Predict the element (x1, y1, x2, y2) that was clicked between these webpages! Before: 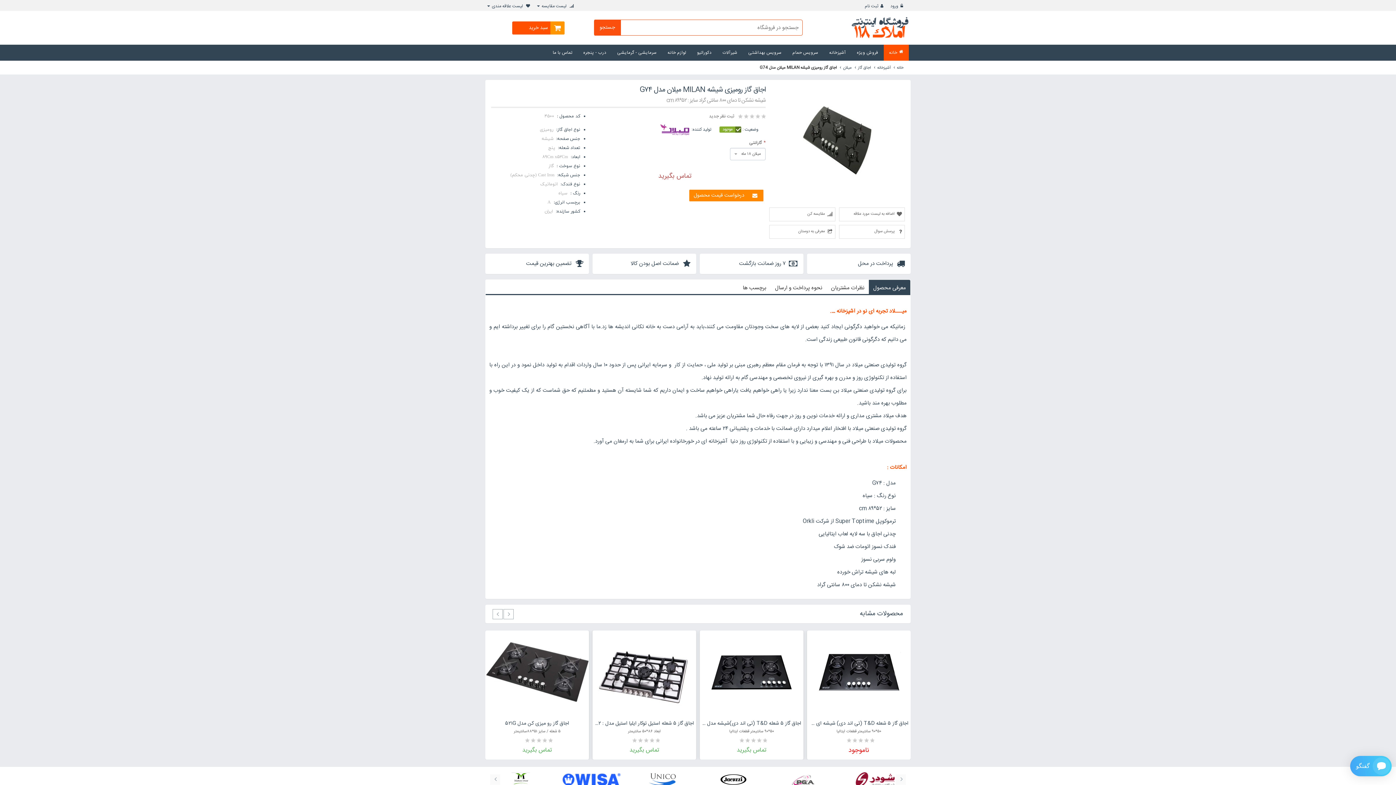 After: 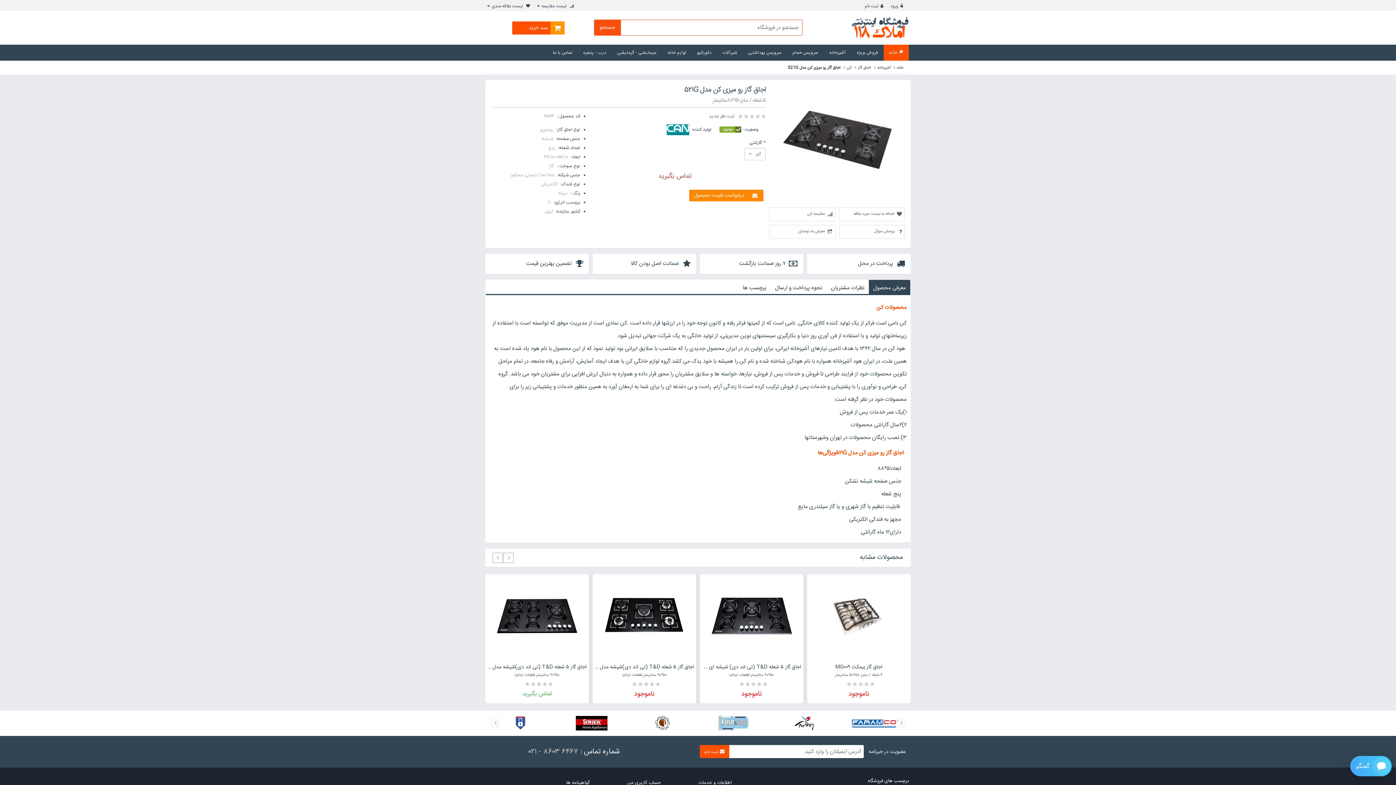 Action: bbox: (485, 631, 588, 714)